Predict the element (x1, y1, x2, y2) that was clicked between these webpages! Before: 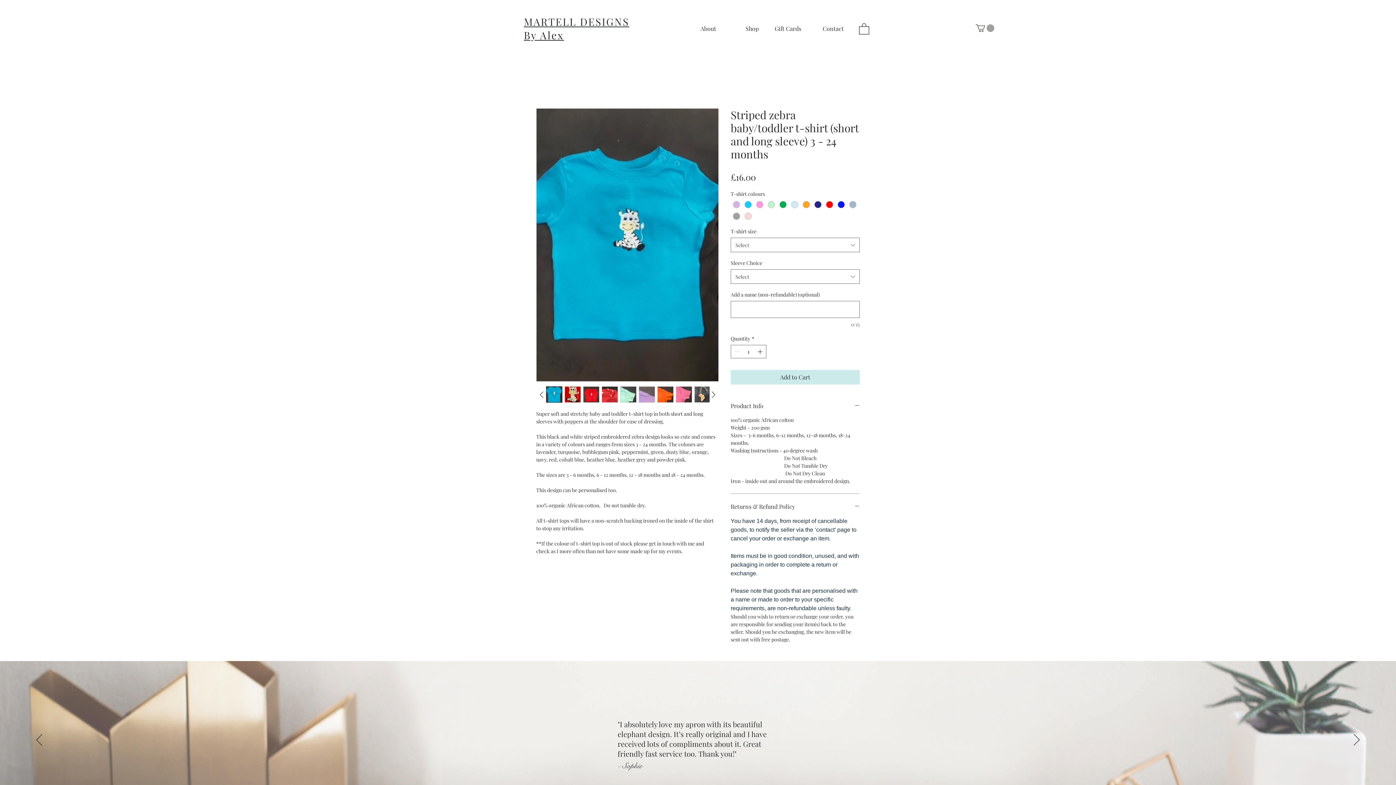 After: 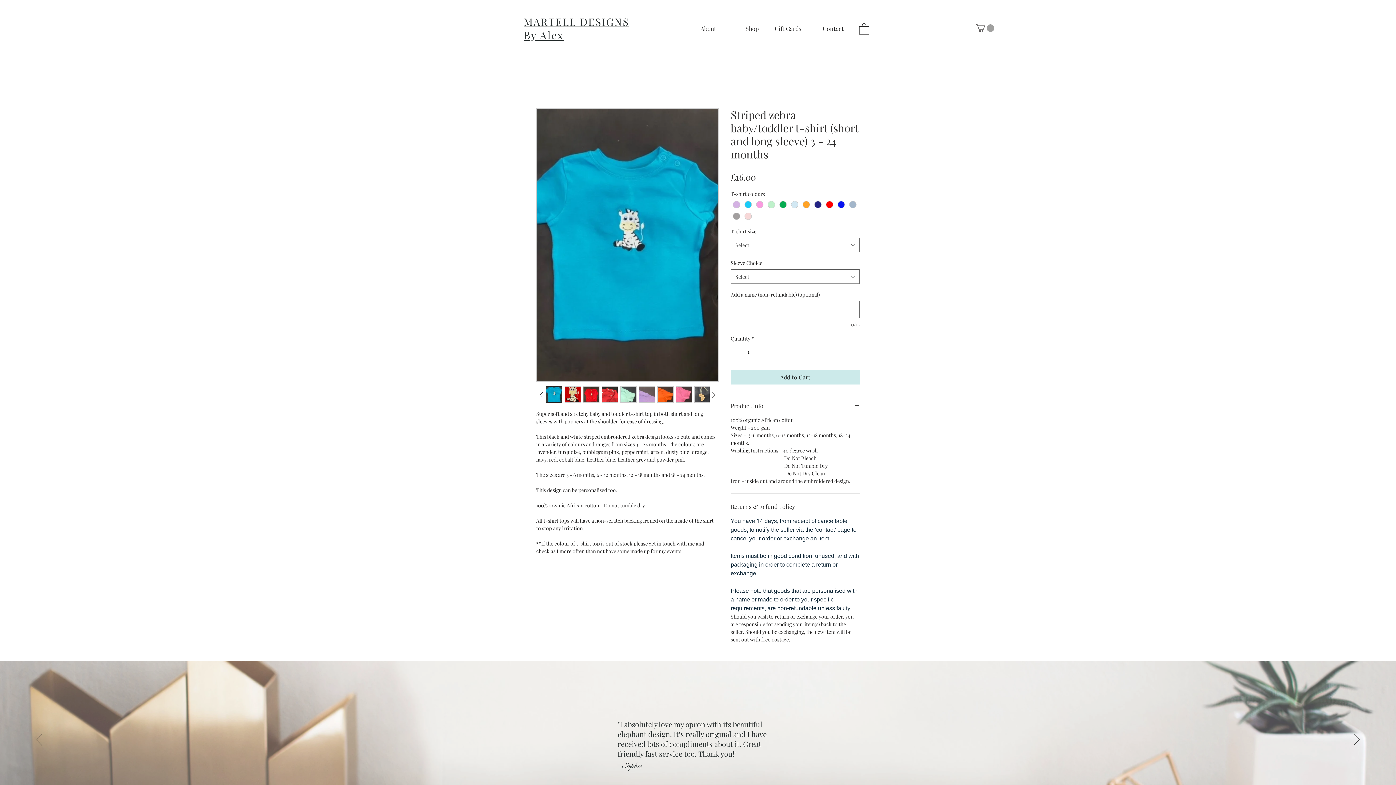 Action: label: Previous bbox: (36, 734, 42, 747)